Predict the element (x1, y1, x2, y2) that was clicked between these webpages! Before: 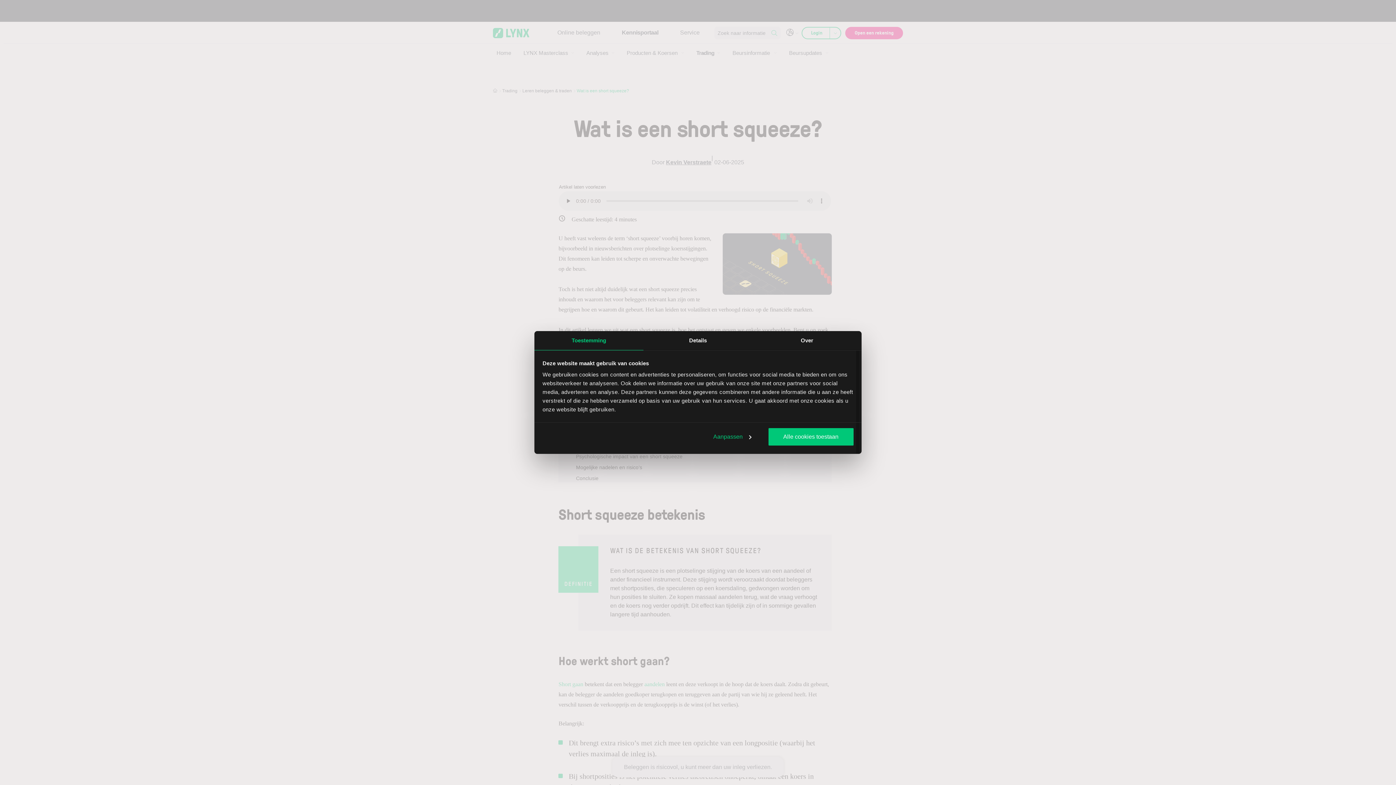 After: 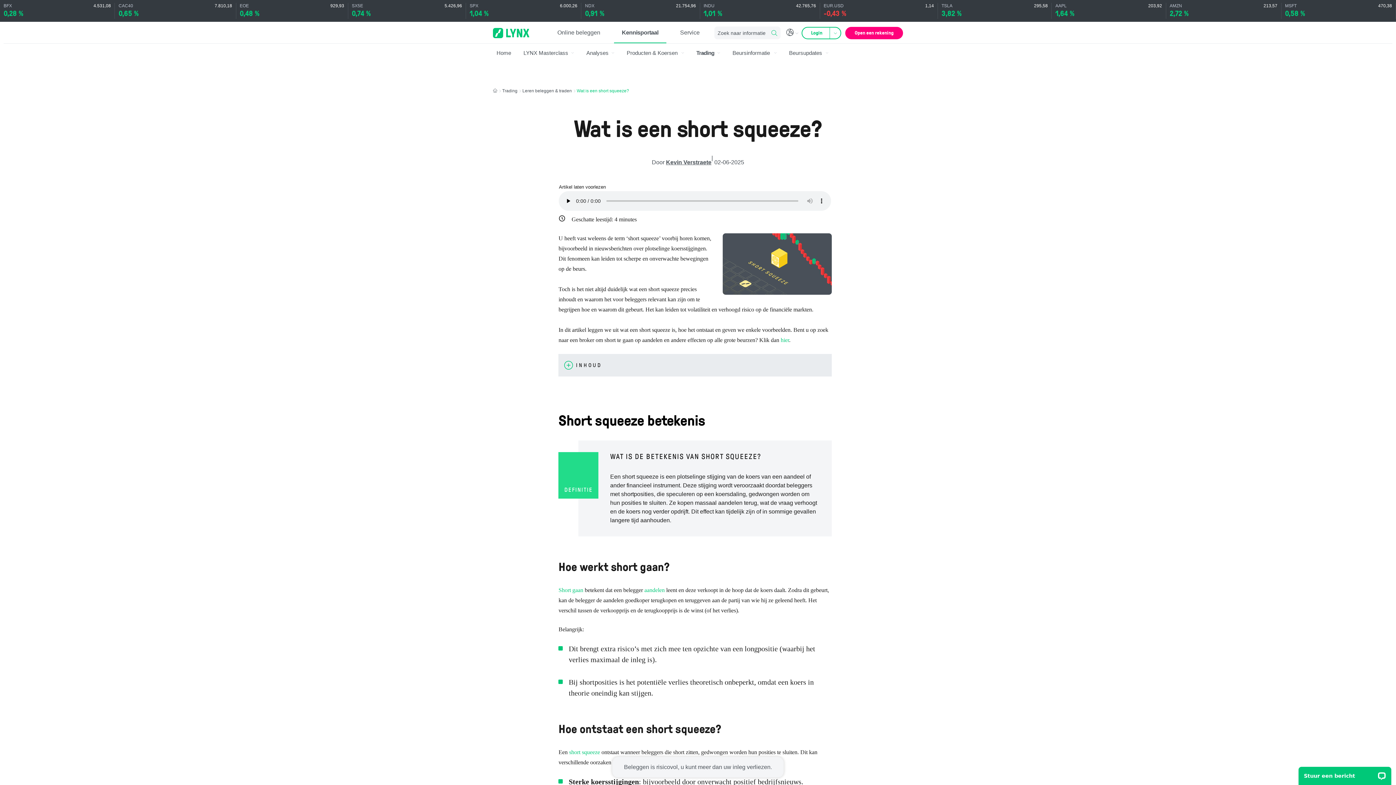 Action: label: Alle cookies toestaan bbox: (768, 428, 853, 445)